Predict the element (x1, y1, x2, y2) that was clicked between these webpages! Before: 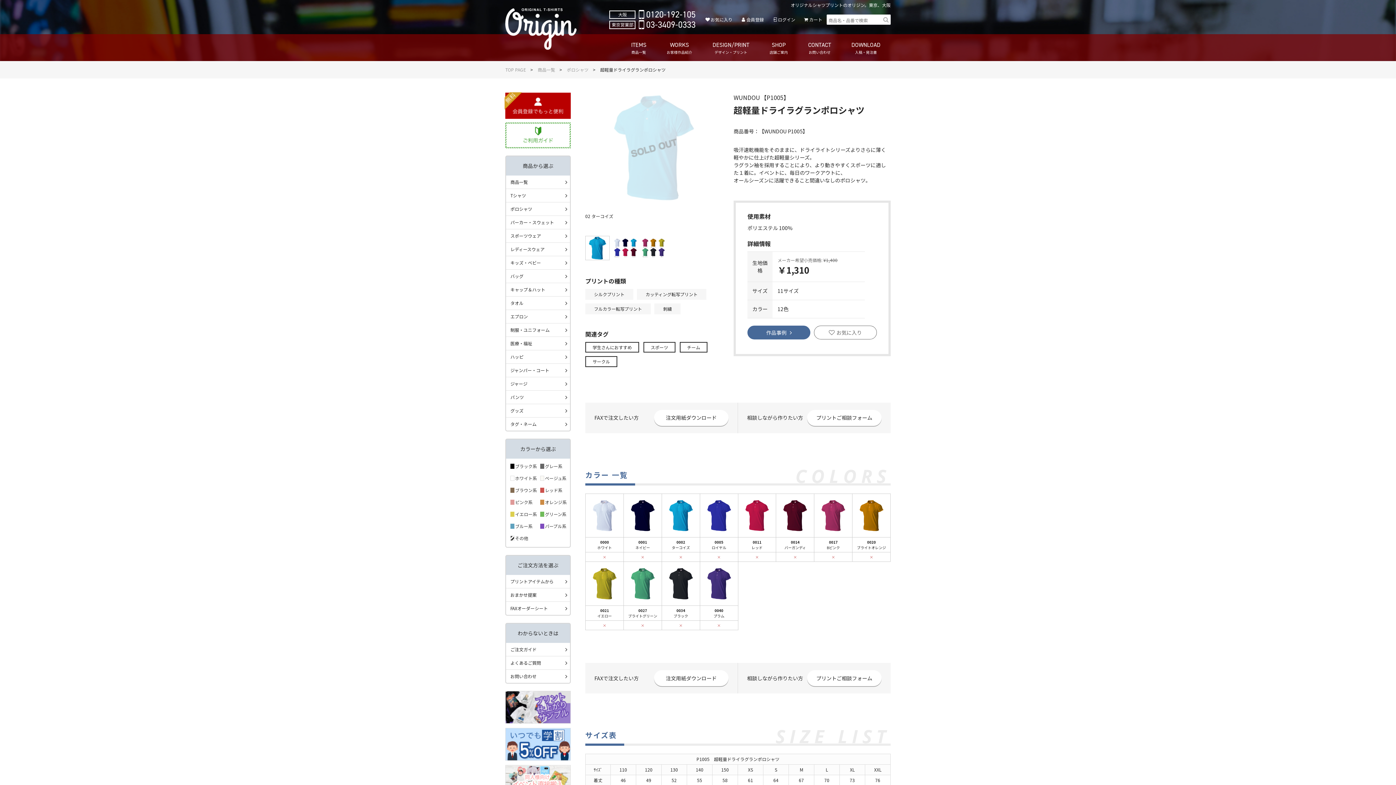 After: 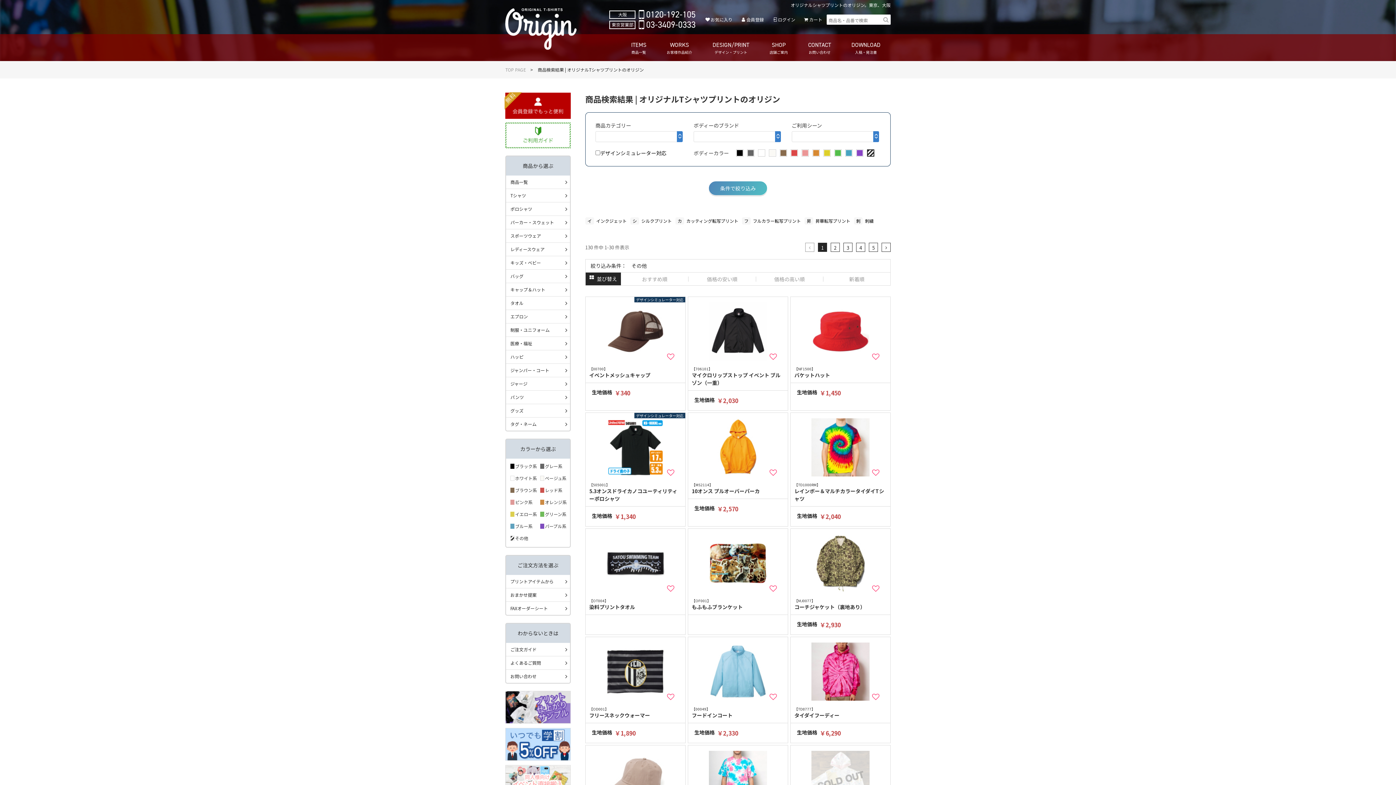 Action: label: その他 bbox: (510, 535, 540, 541)